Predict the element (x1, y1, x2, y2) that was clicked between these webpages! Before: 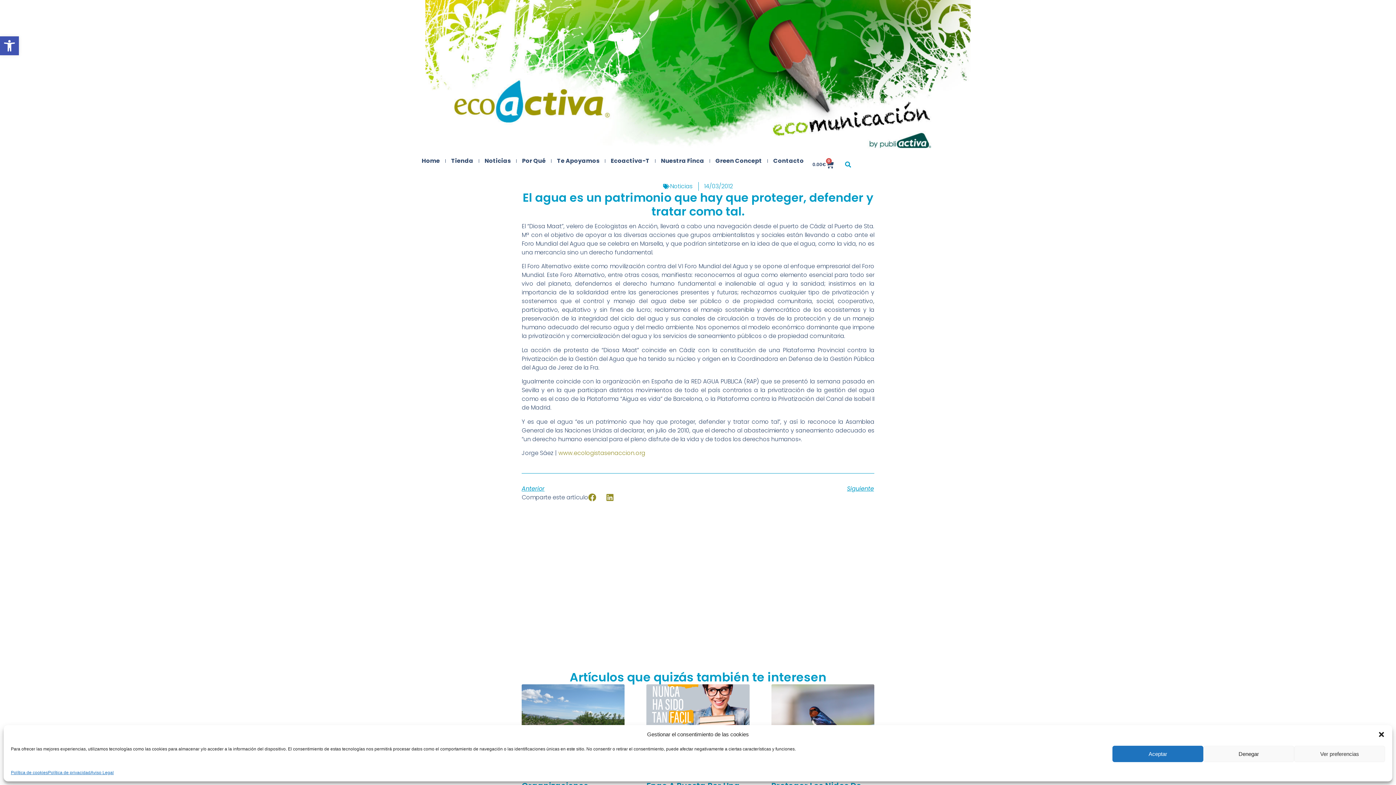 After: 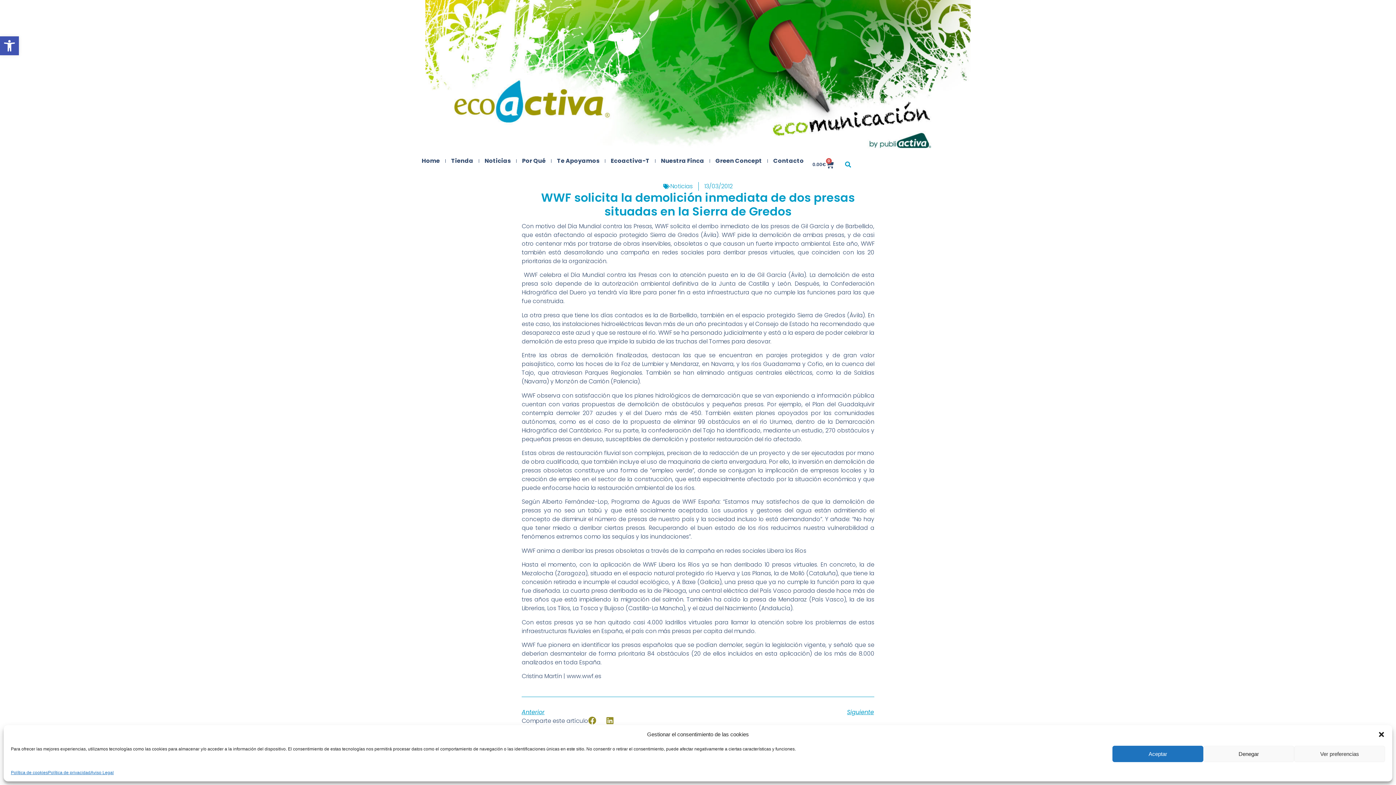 Action: label: Anterior bbox: (521, 484, 698, 493)